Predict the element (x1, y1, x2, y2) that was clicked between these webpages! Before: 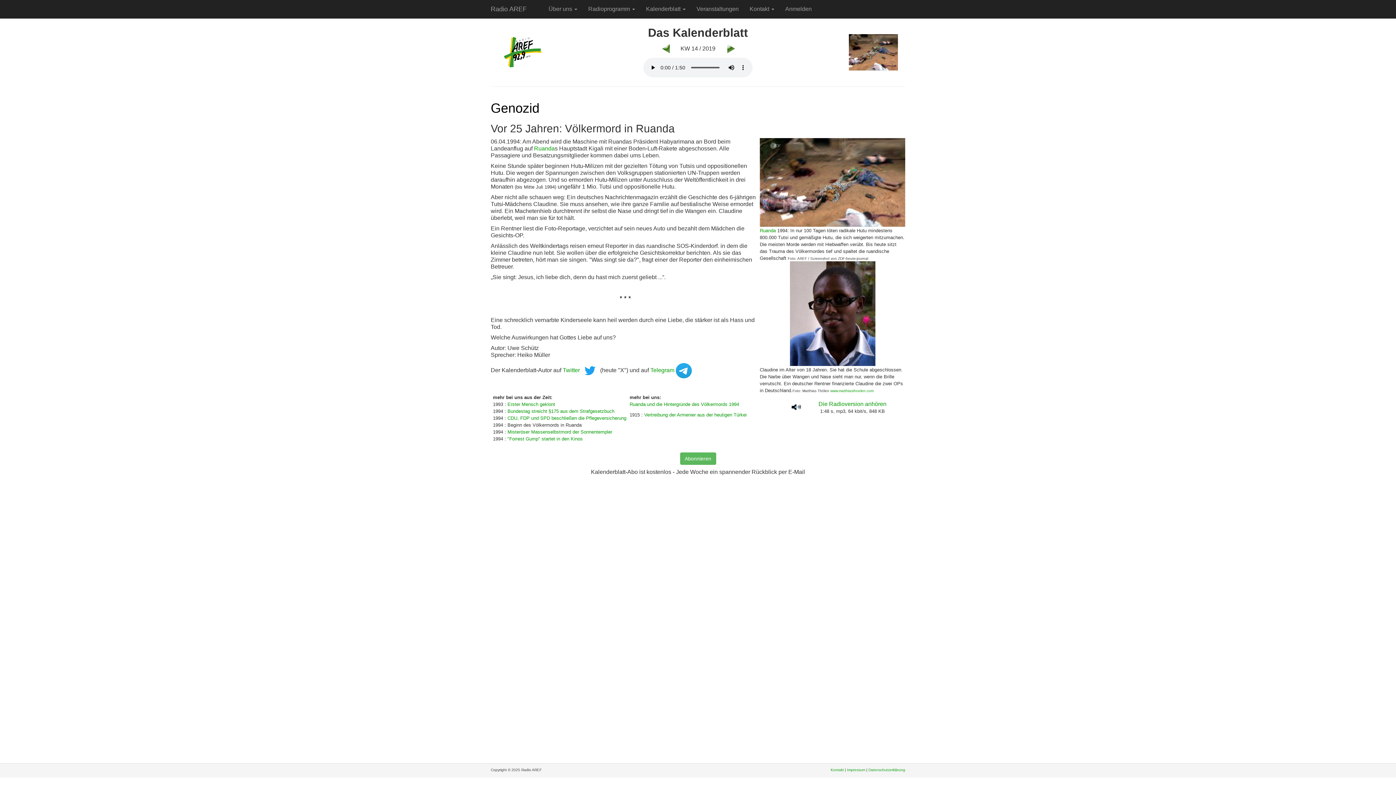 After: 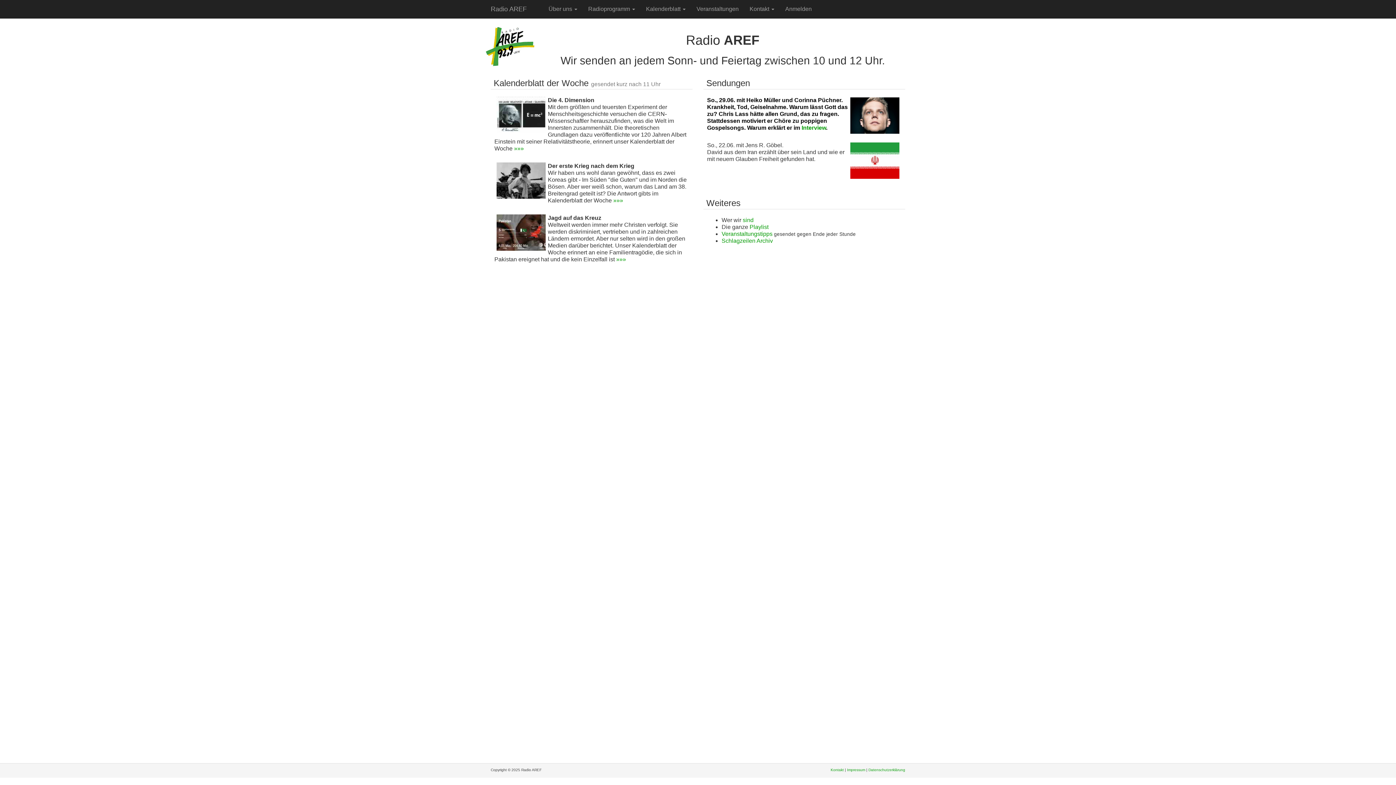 Action: bbox: (532, 0, 543, 10)